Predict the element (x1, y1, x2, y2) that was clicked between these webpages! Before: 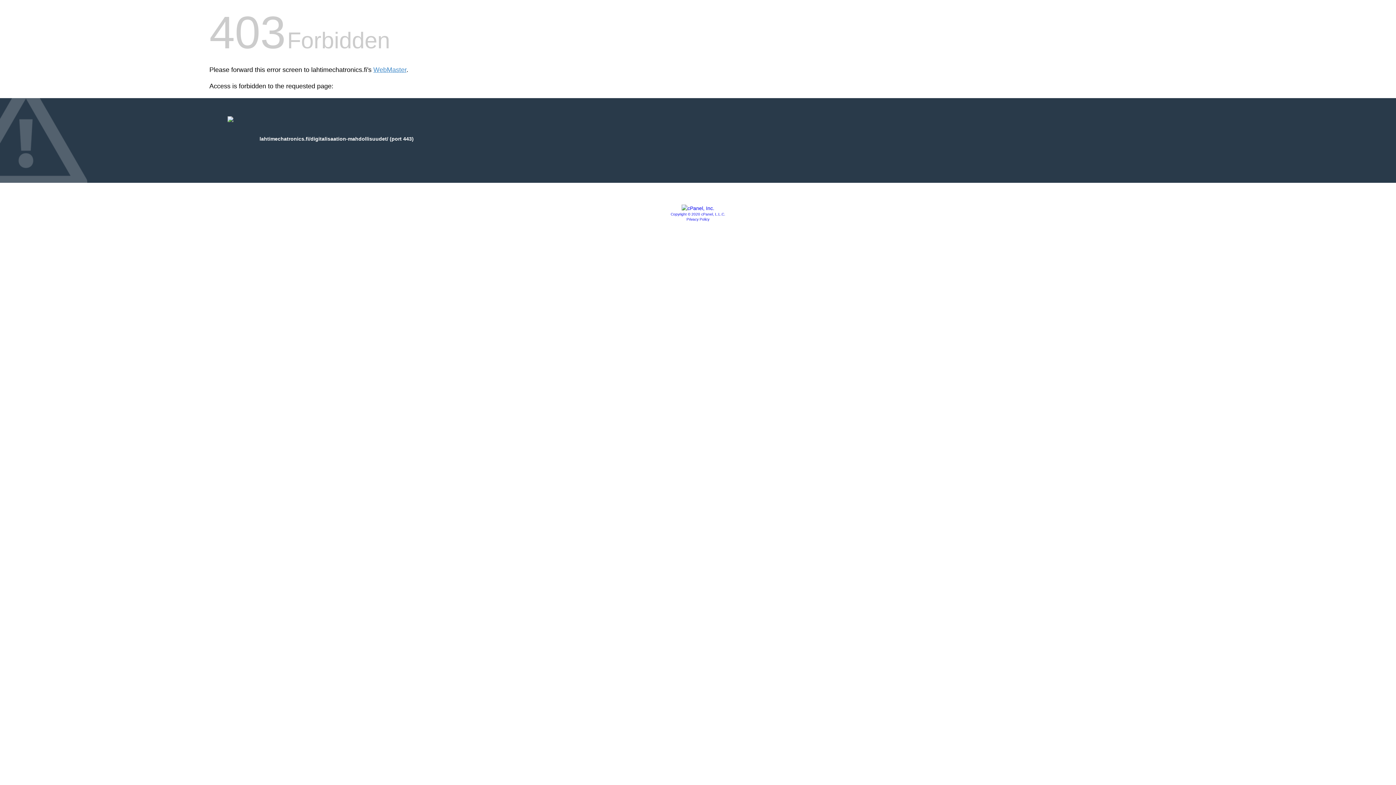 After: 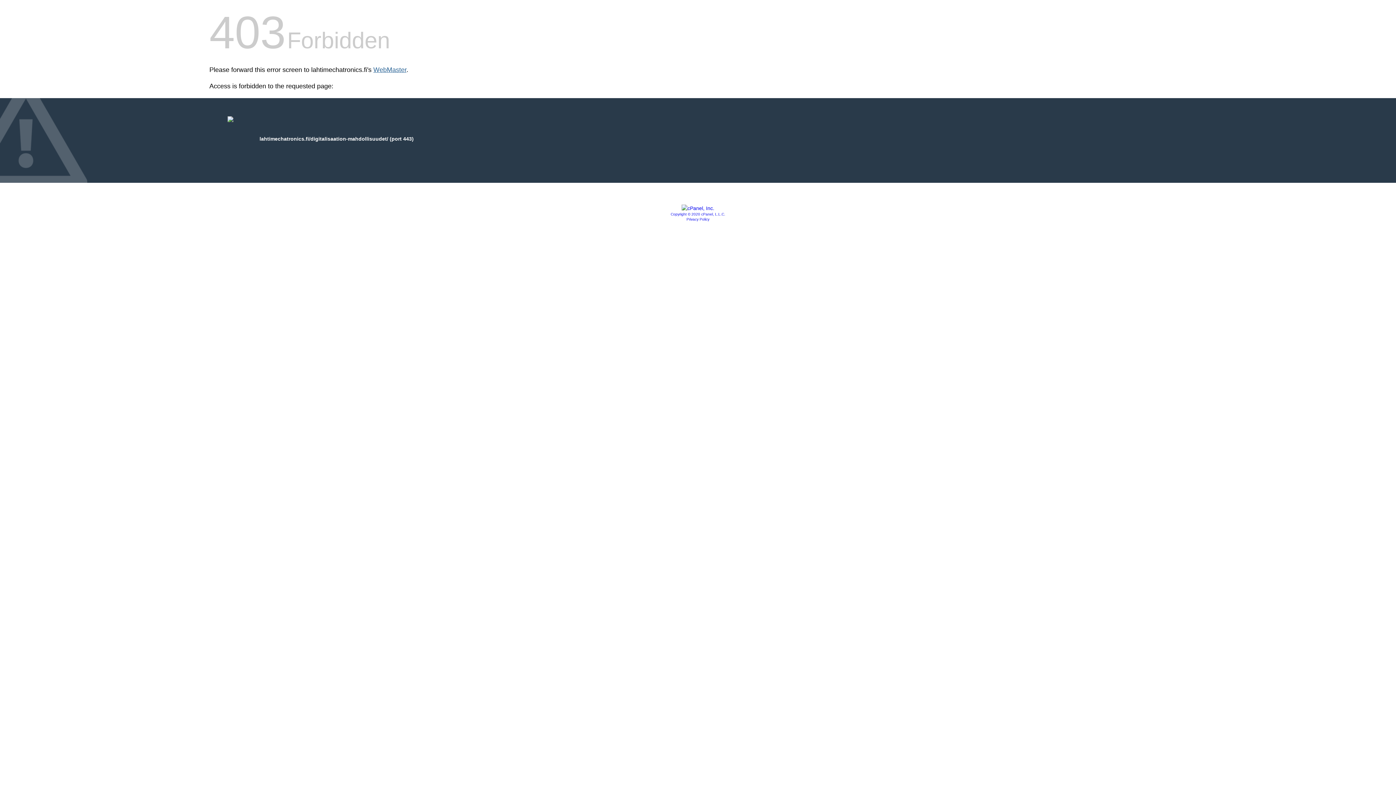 Action: label: WebMaster bbox: (373, 66, 406, 73)